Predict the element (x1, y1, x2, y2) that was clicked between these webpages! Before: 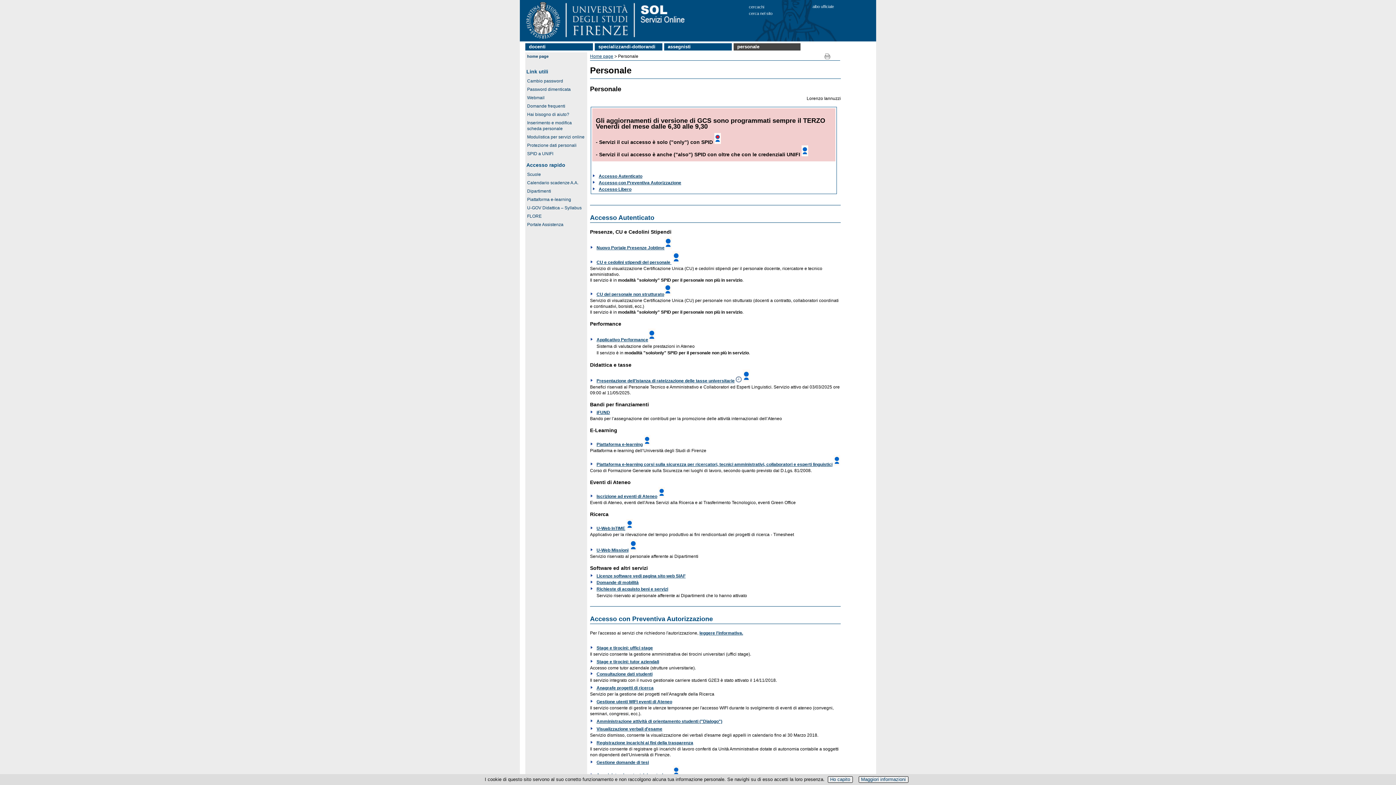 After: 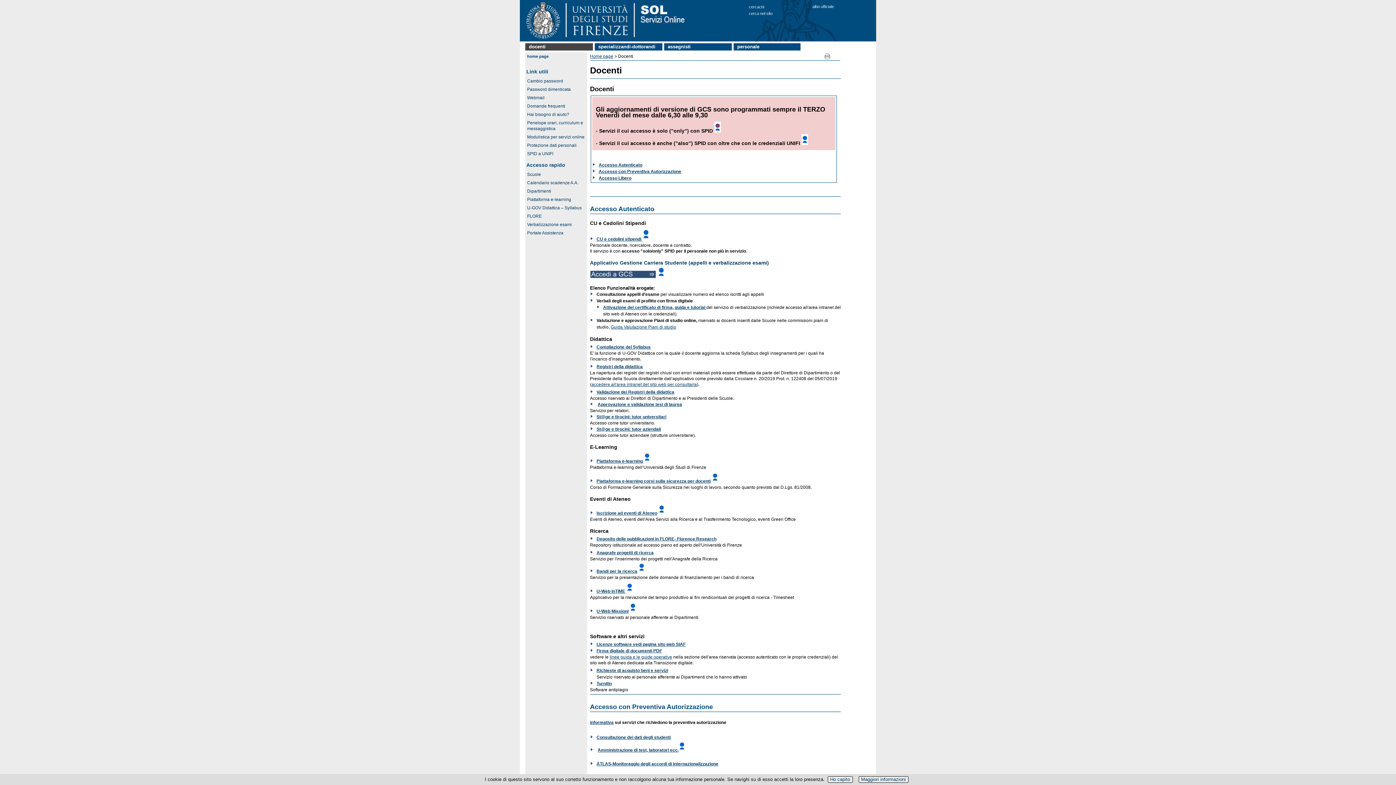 Action: label: docenti bbox: (525, 43, 593, 50)